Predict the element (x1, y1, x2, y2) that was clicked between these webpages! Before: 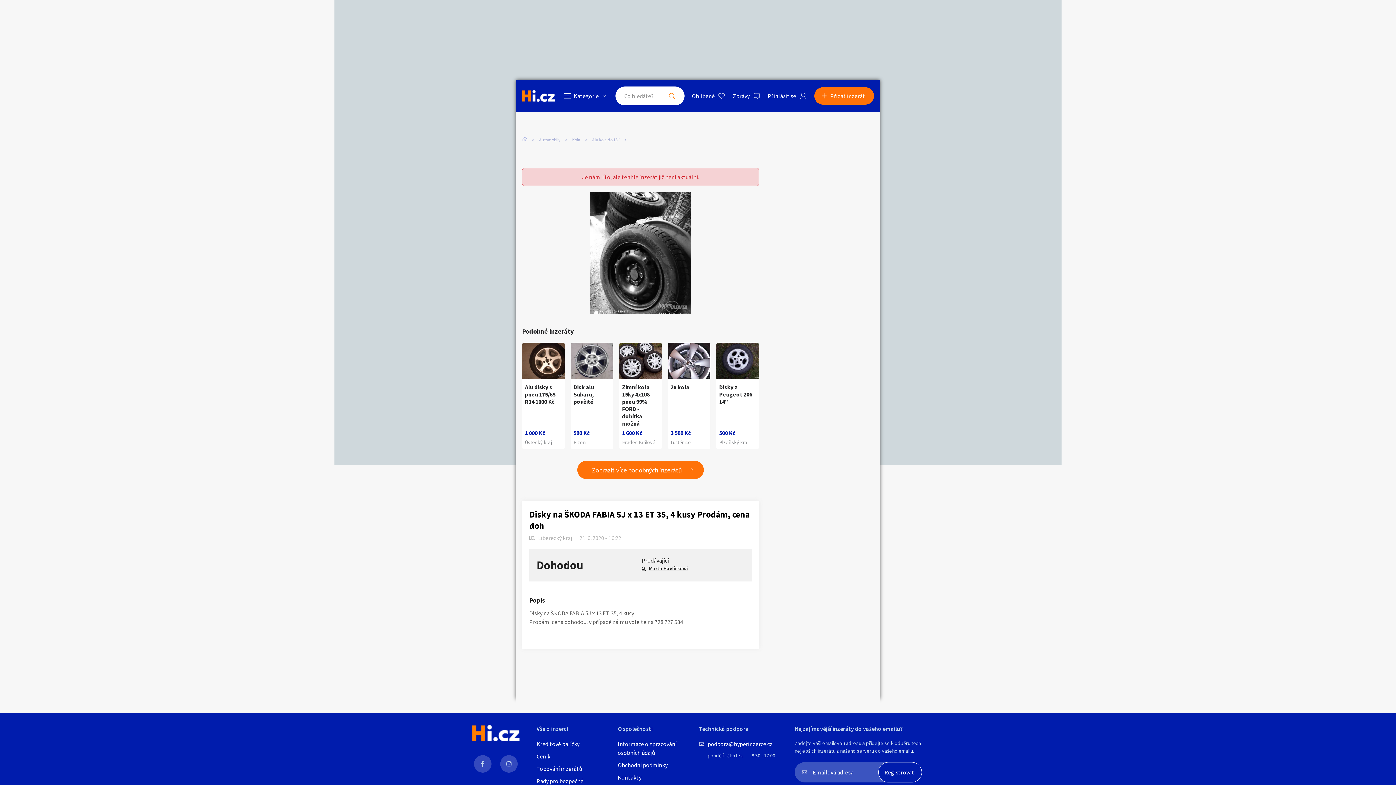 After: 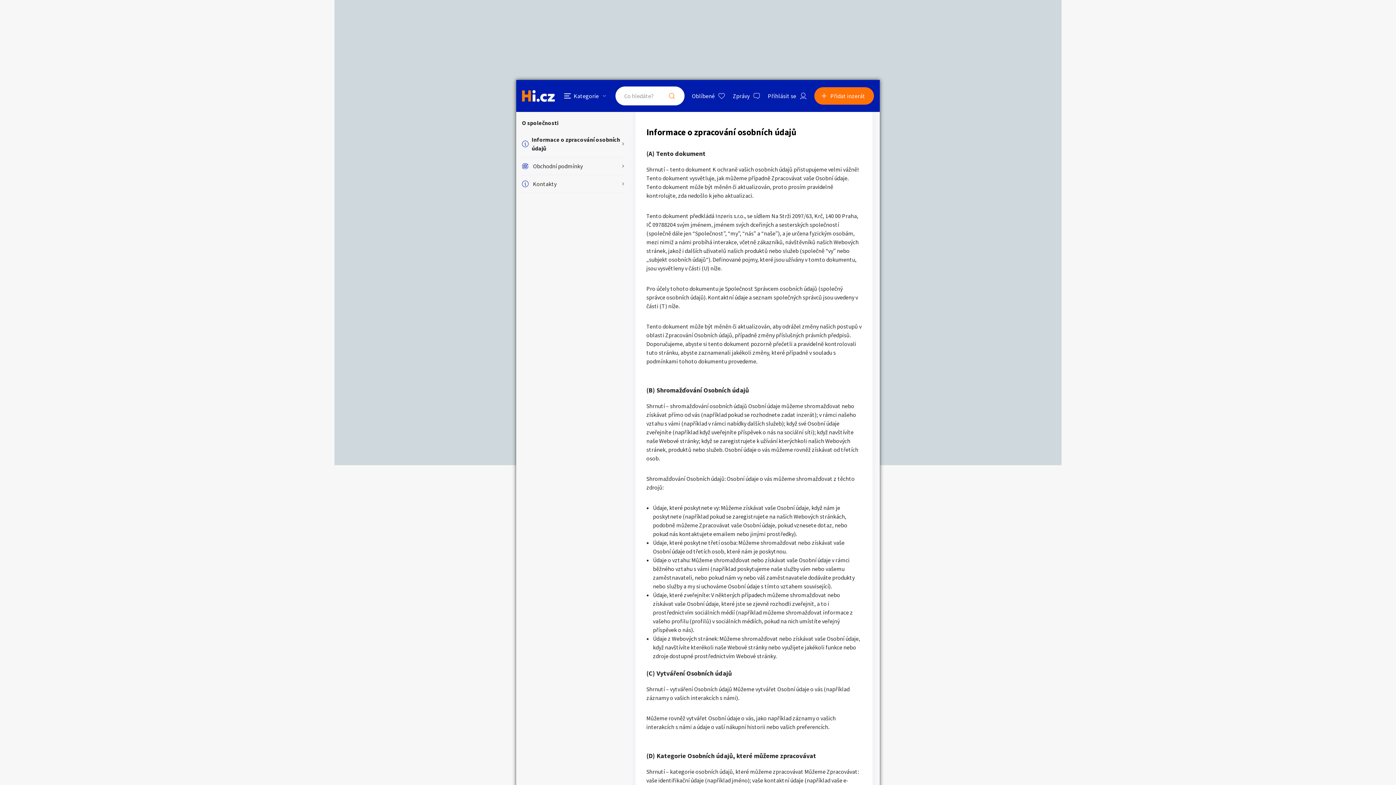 Action: bbox: (617, 740, 691, 757) label: Informace o zpracování osobních údajů